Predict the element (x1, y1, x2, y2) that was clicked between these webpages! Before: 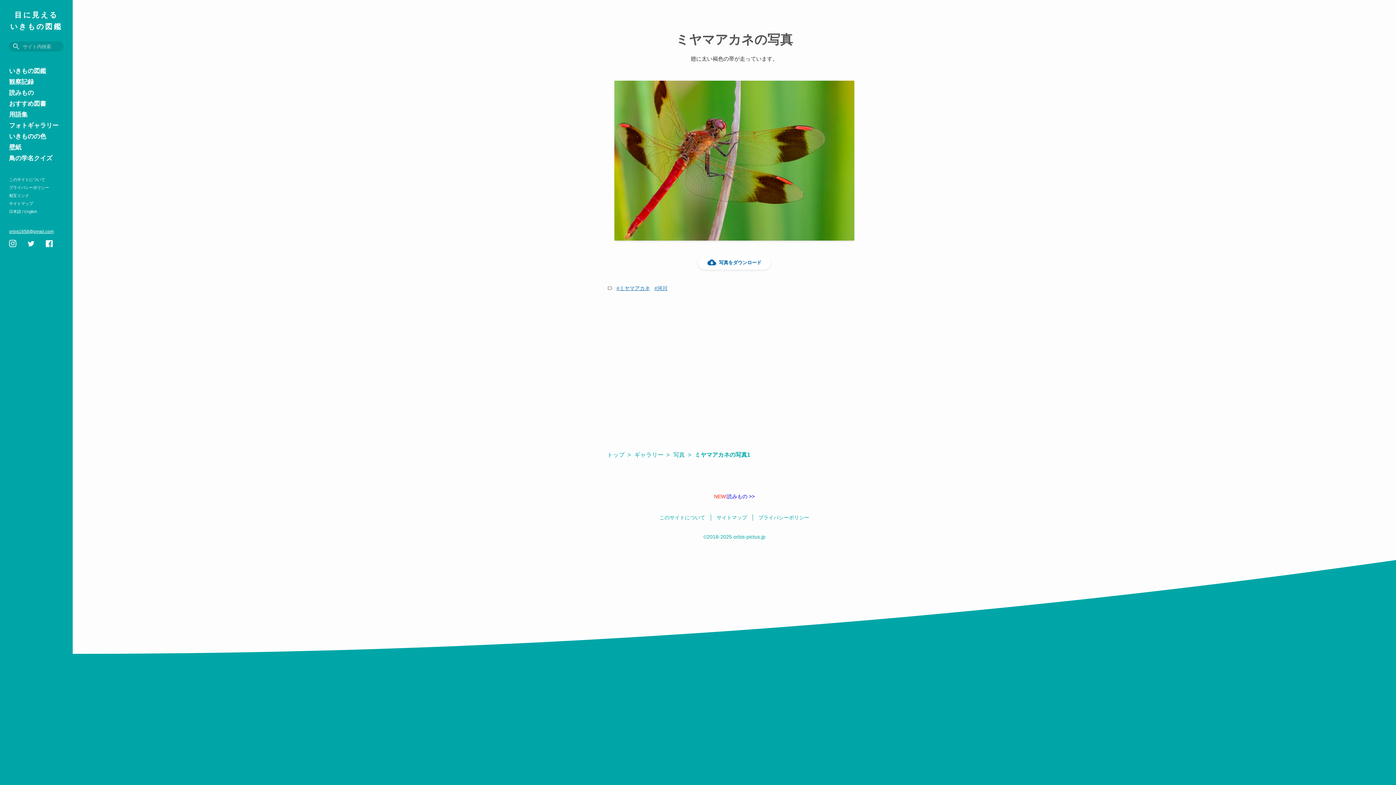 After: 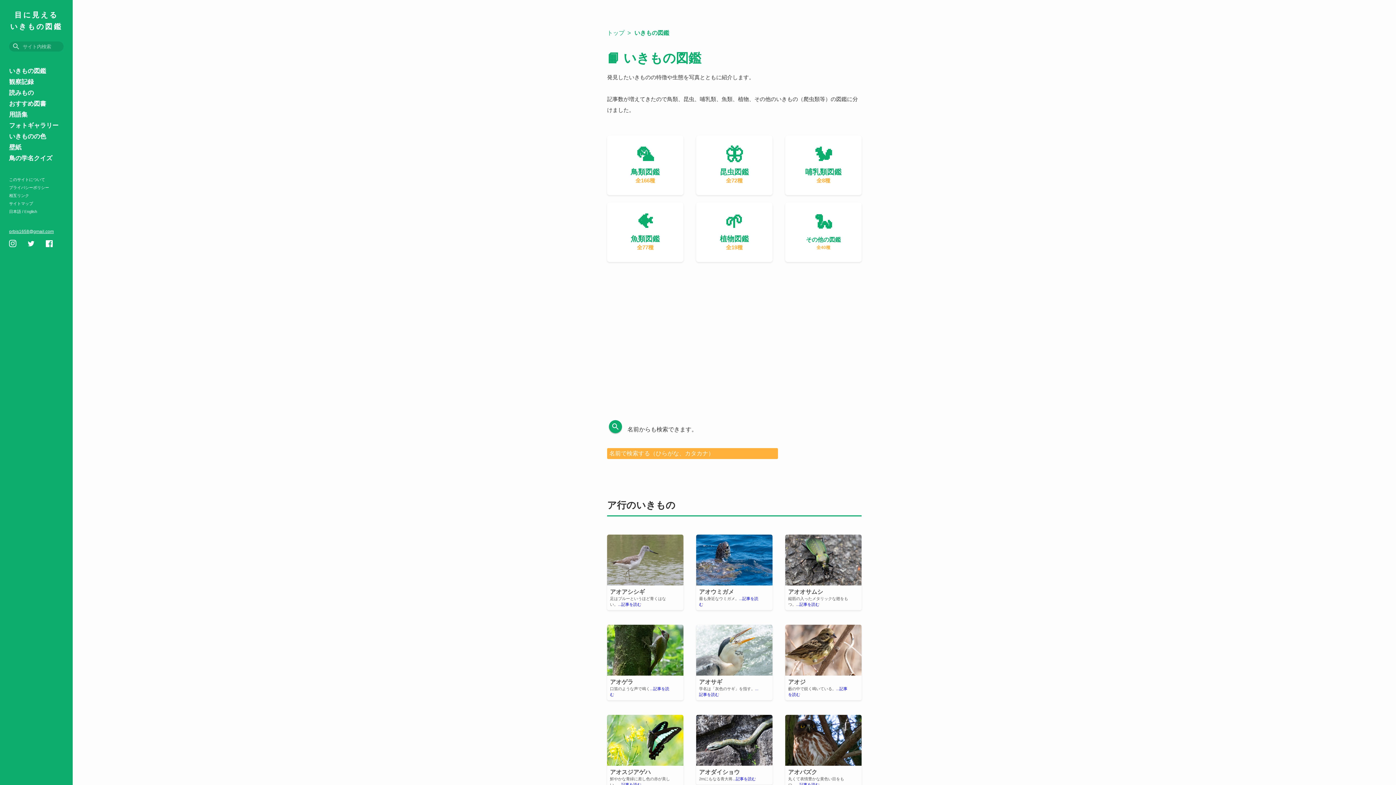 Action: label: いきもの図鑑 bbox: (9, 67, 67, 75)